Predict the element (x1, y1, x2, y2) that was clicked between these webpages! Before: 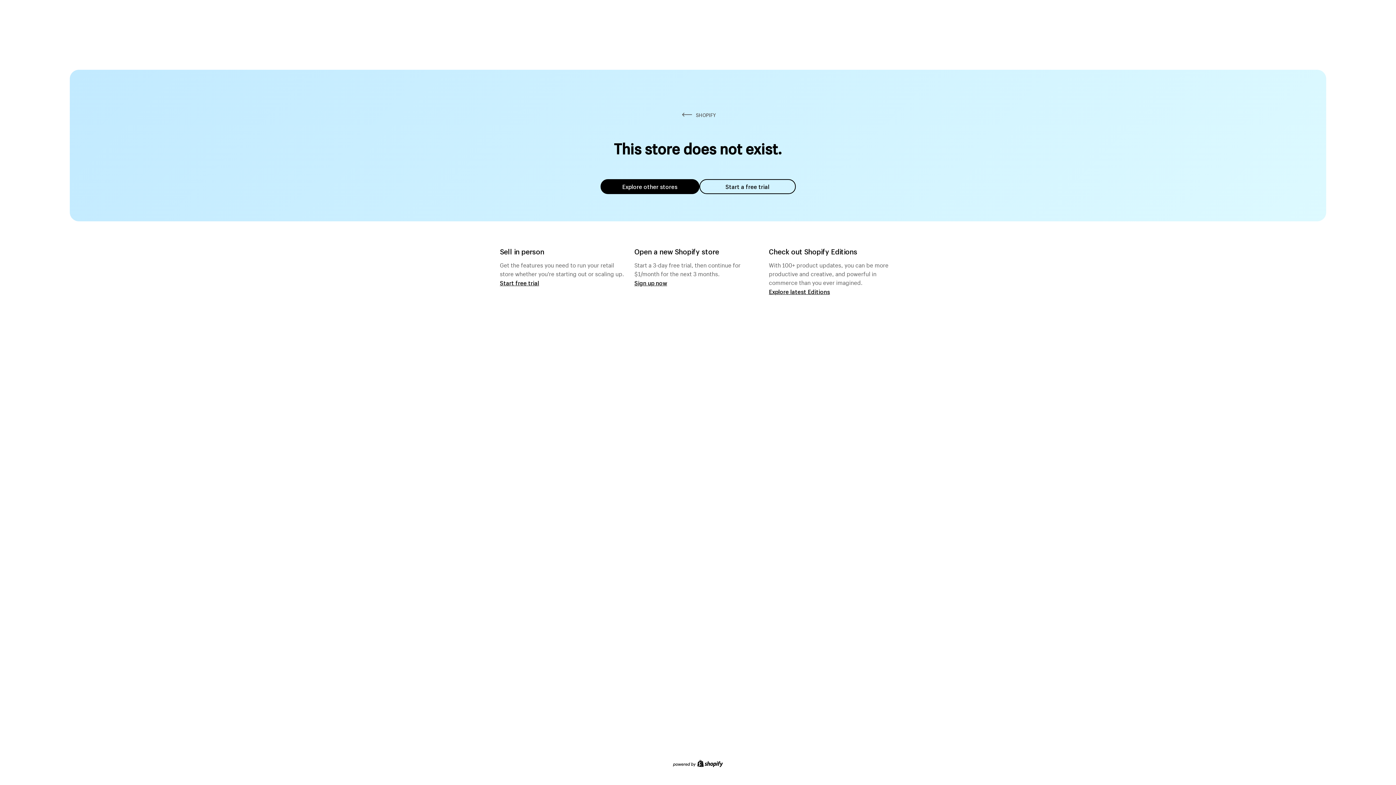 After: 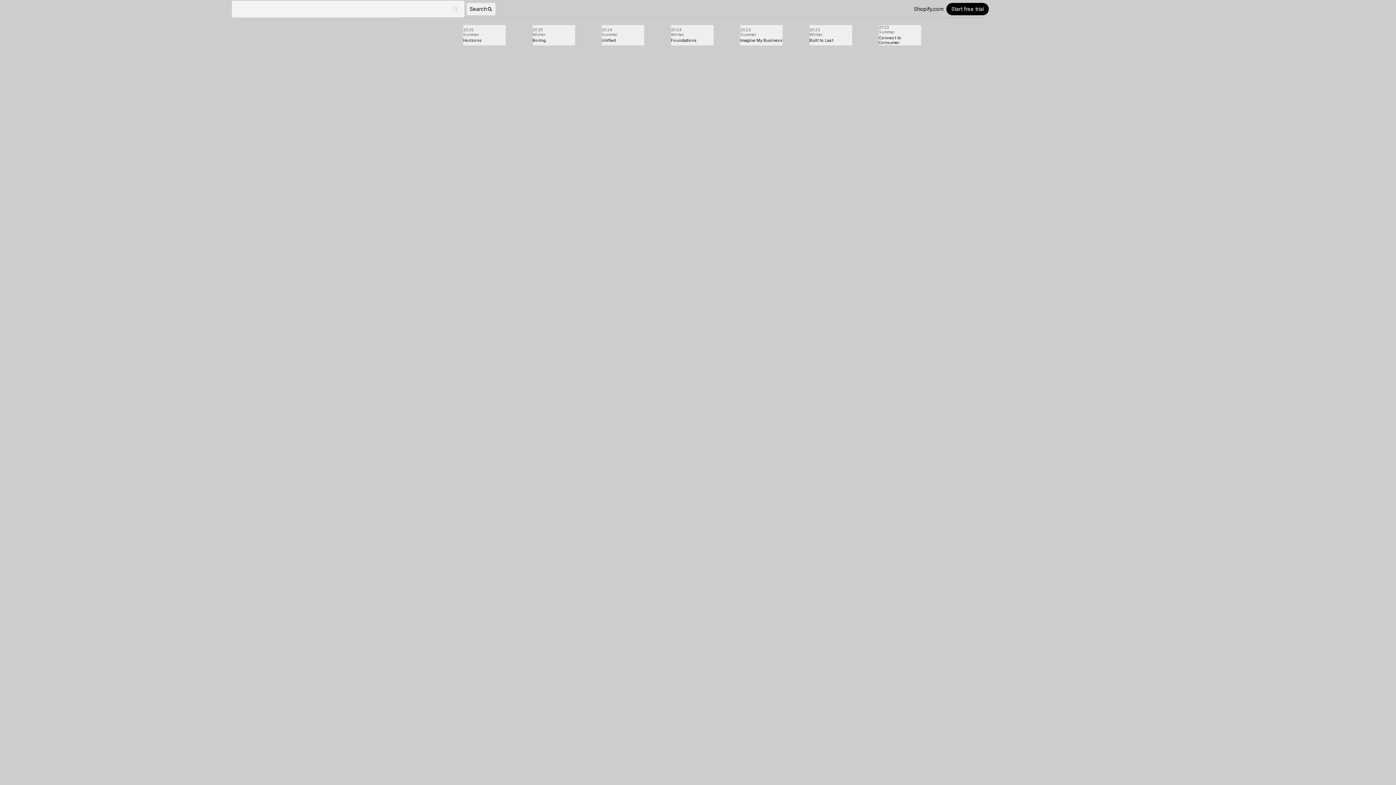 Action: label: Explore latest Editions bbox: (769, 287, 830, 295)